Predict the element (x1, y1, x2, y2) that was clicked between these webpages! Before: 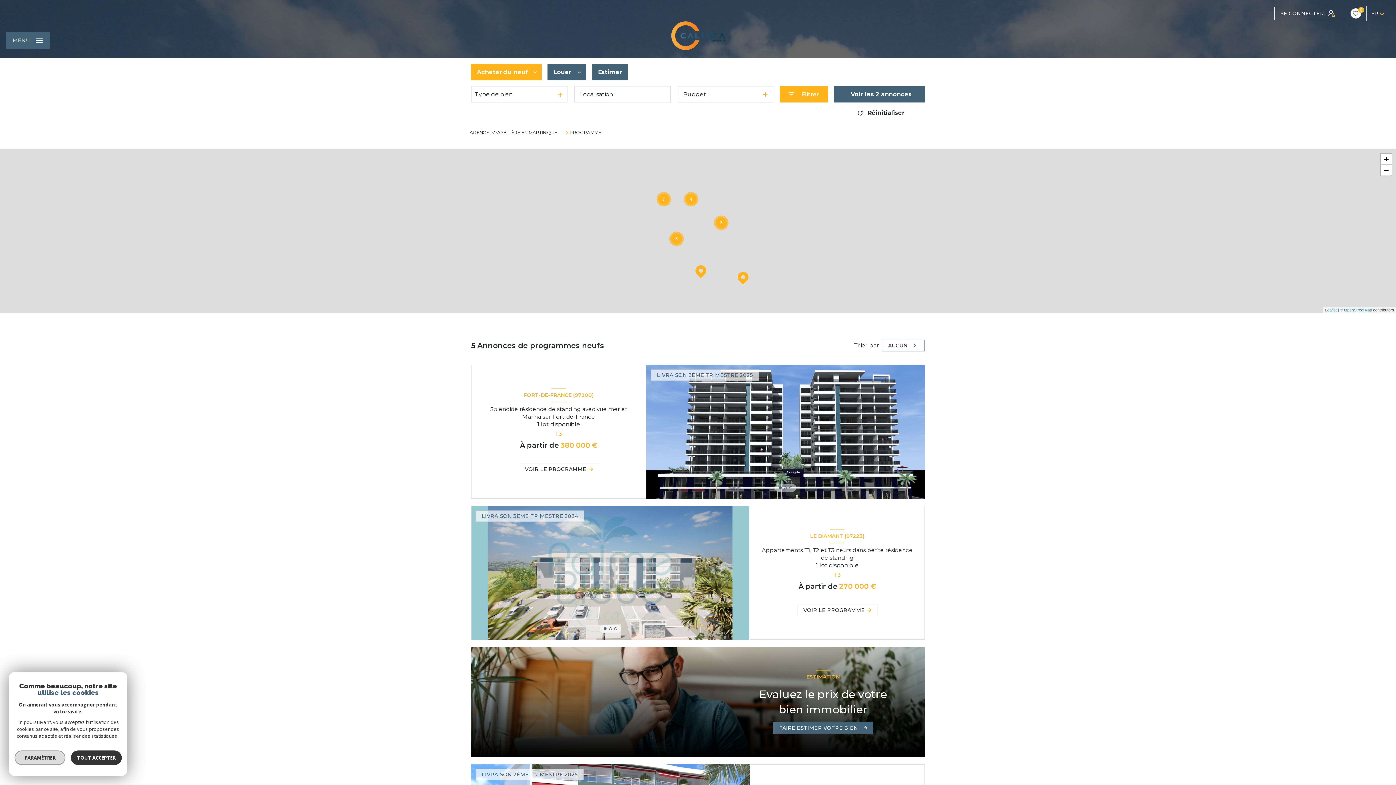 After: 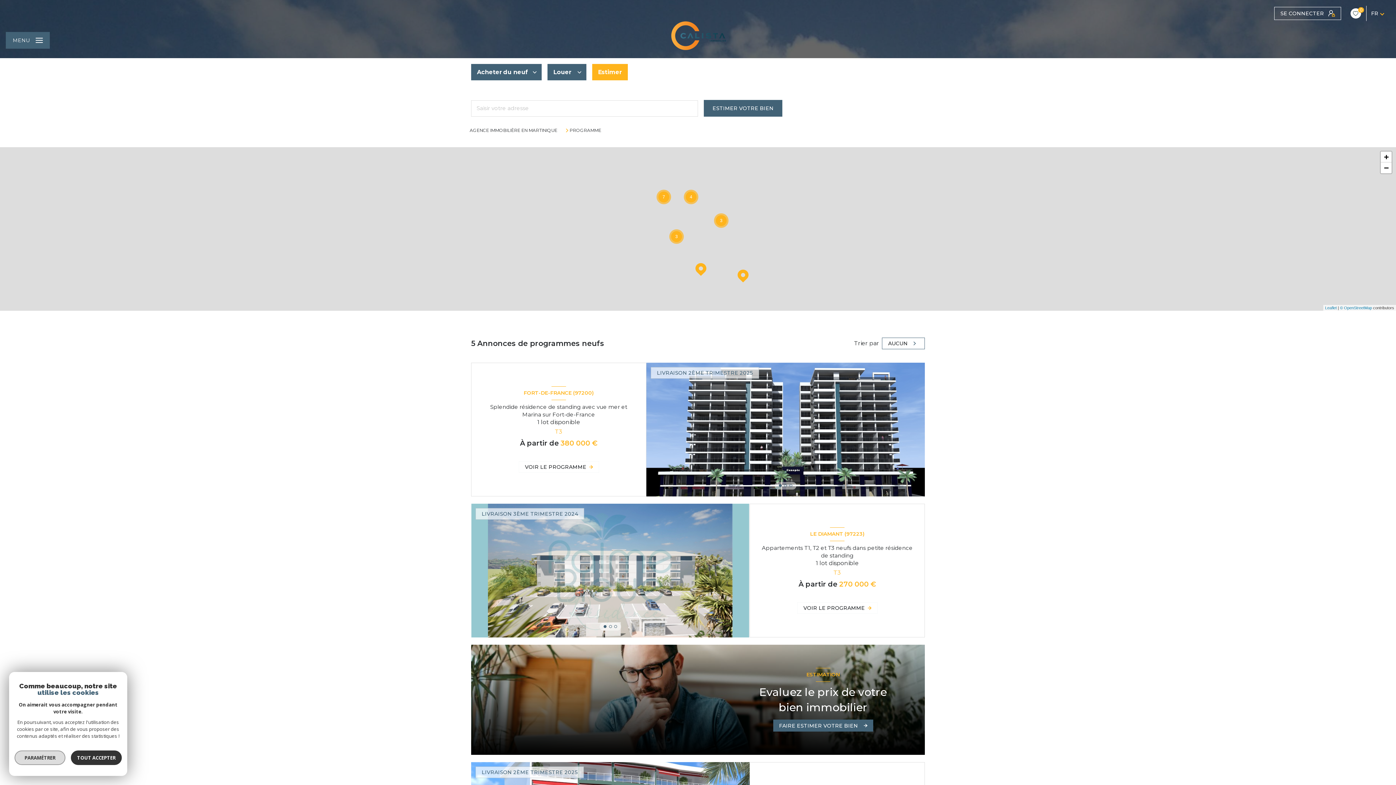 Action: bbox: (592, 64, 627, 80) label: Estimer